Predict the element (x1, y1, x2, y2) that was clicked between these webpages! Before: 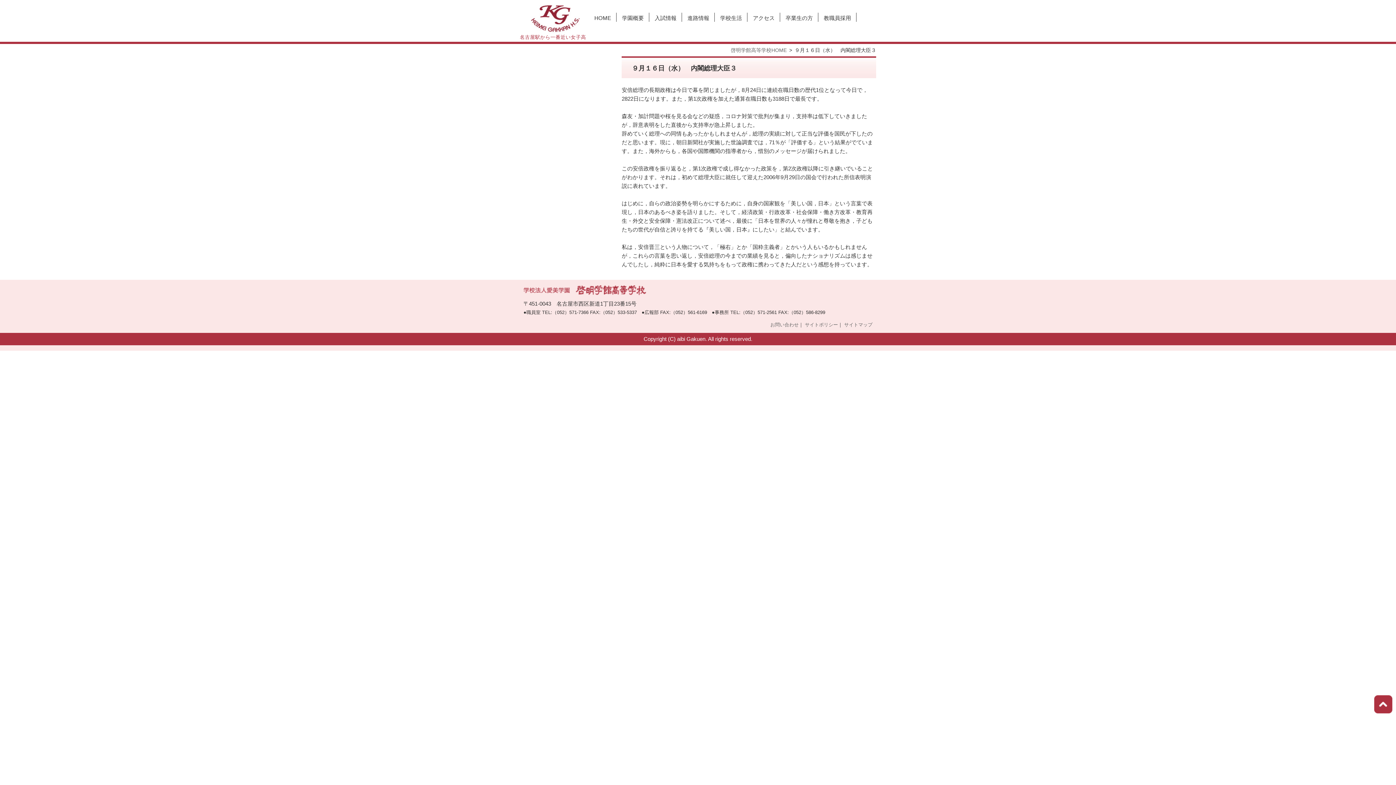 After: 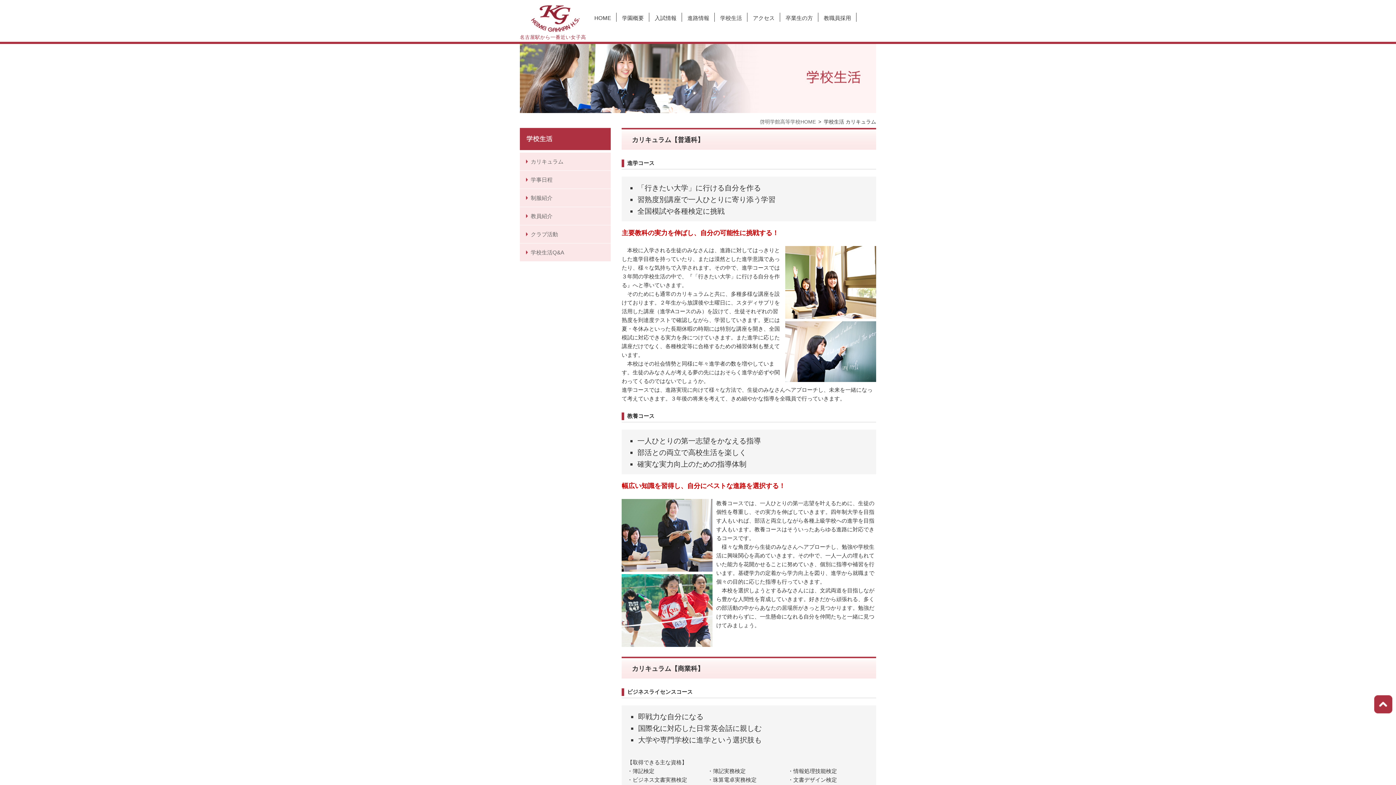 Action: bbox: (714, 12, 747, 47) label: 学校生活